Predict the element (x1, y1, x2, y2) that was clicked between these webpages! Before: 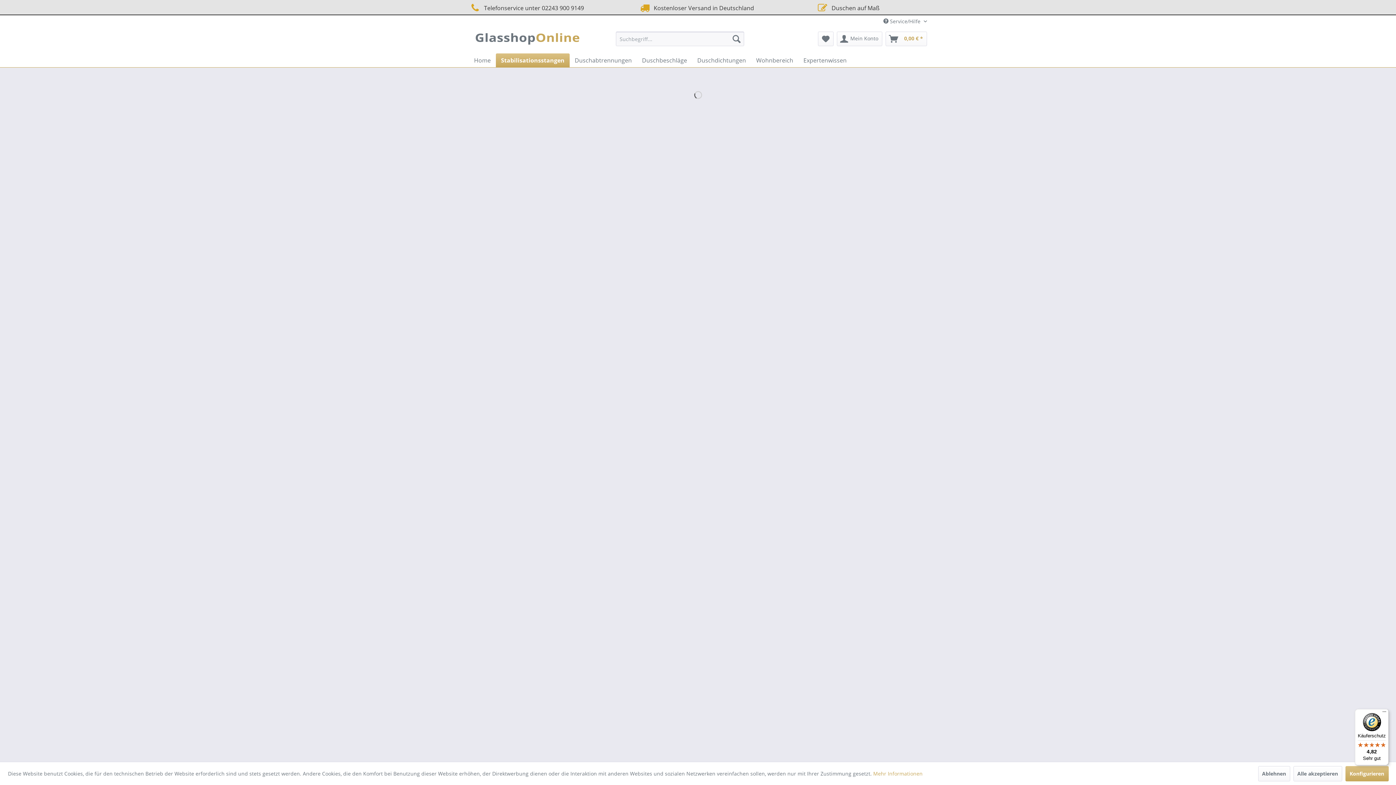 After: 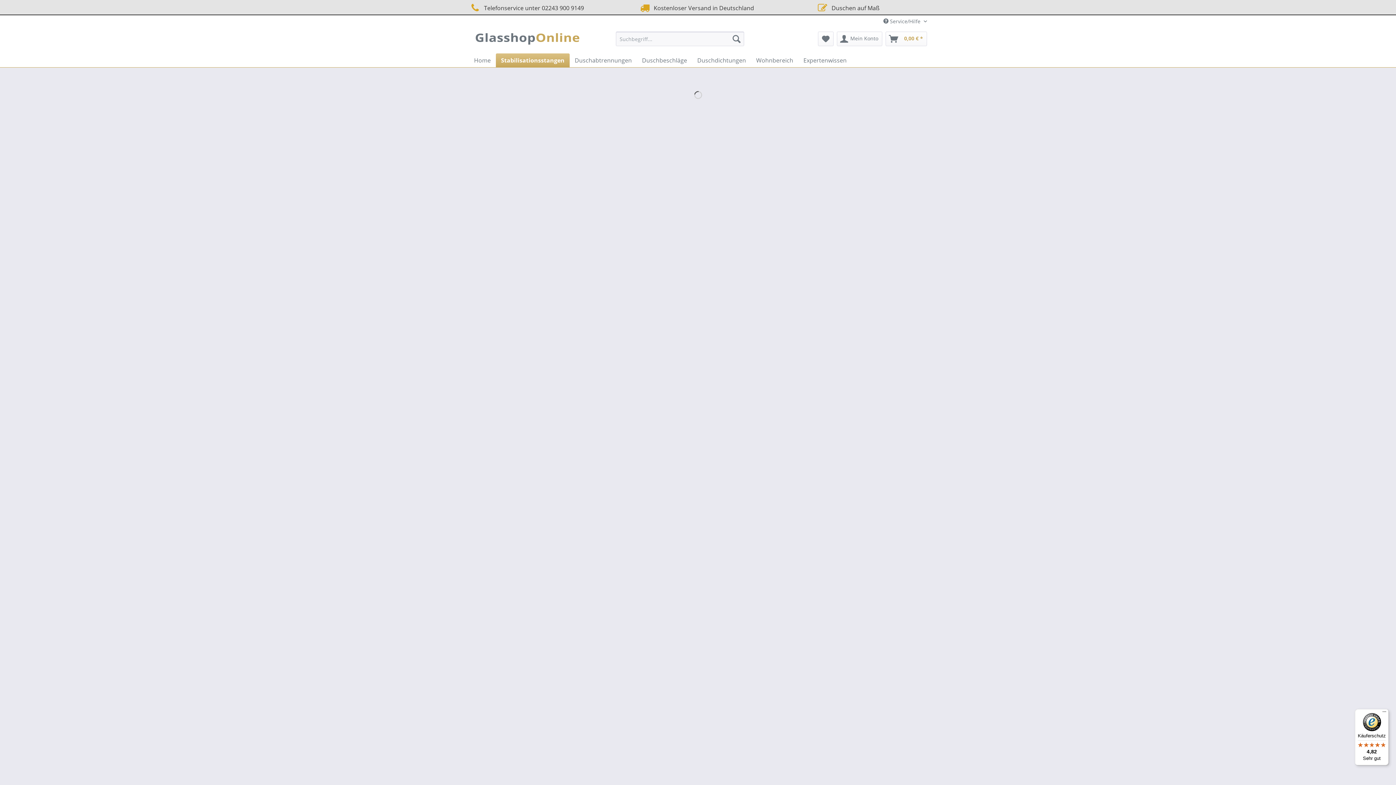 Action: label: Ablehnen bbox: (1258, 766, 1290, 781)